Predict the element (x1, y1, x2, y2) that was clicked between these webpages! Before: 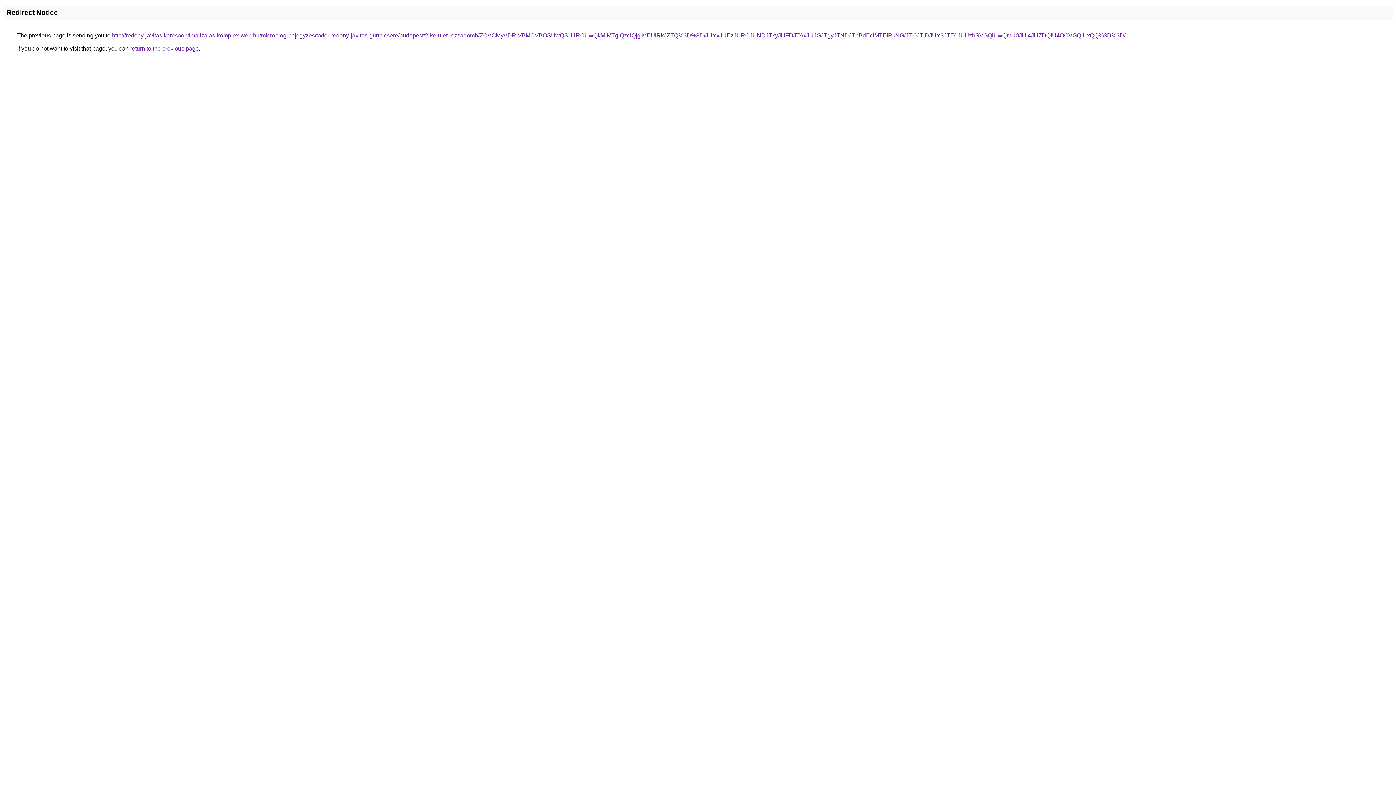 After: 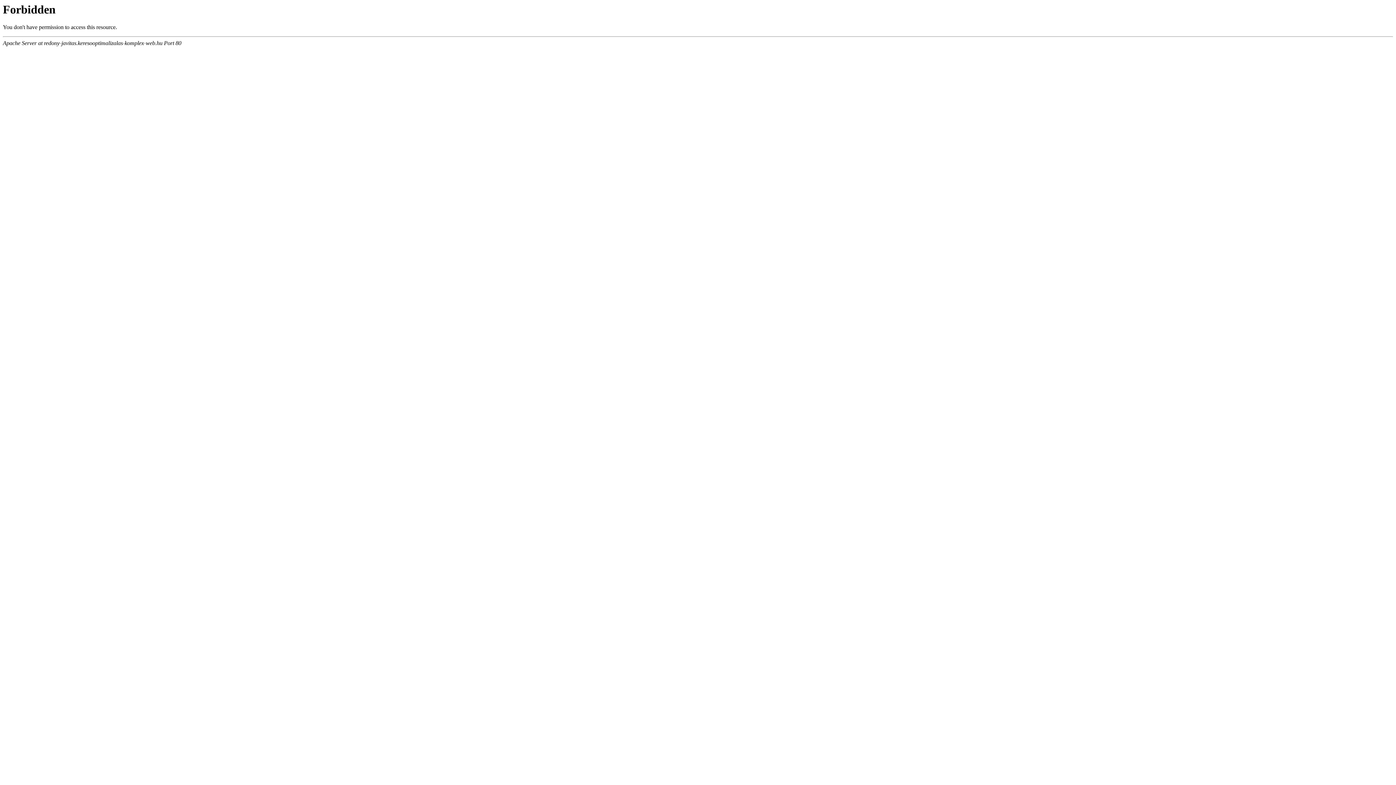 Action: bbox: (112, 32, 1125, 38) label: http://redony-javitas.keresooptimalizalas-komplex-web.hu/microblog-bejegyzes/todor-redony-javitas-gurtnicsere/budapest/2-kerulet-rozsadomb/ZCVCMyVDRiVBMCVBOSUwQSU1RCUwQkMlMTglQzclQjglMEUlRkJZTQ%3D%3D/JUYxJUEzJURCJUNDJTkyJUFDJTAxJUJGJTgyJTNDJThBdEclMTElRkNG/JTI0JTlDJUY3JTE0JUUzbSVGQiUwQmU0JUI4JUZDQiU4OCVGQiUxQQ%3D%3D/